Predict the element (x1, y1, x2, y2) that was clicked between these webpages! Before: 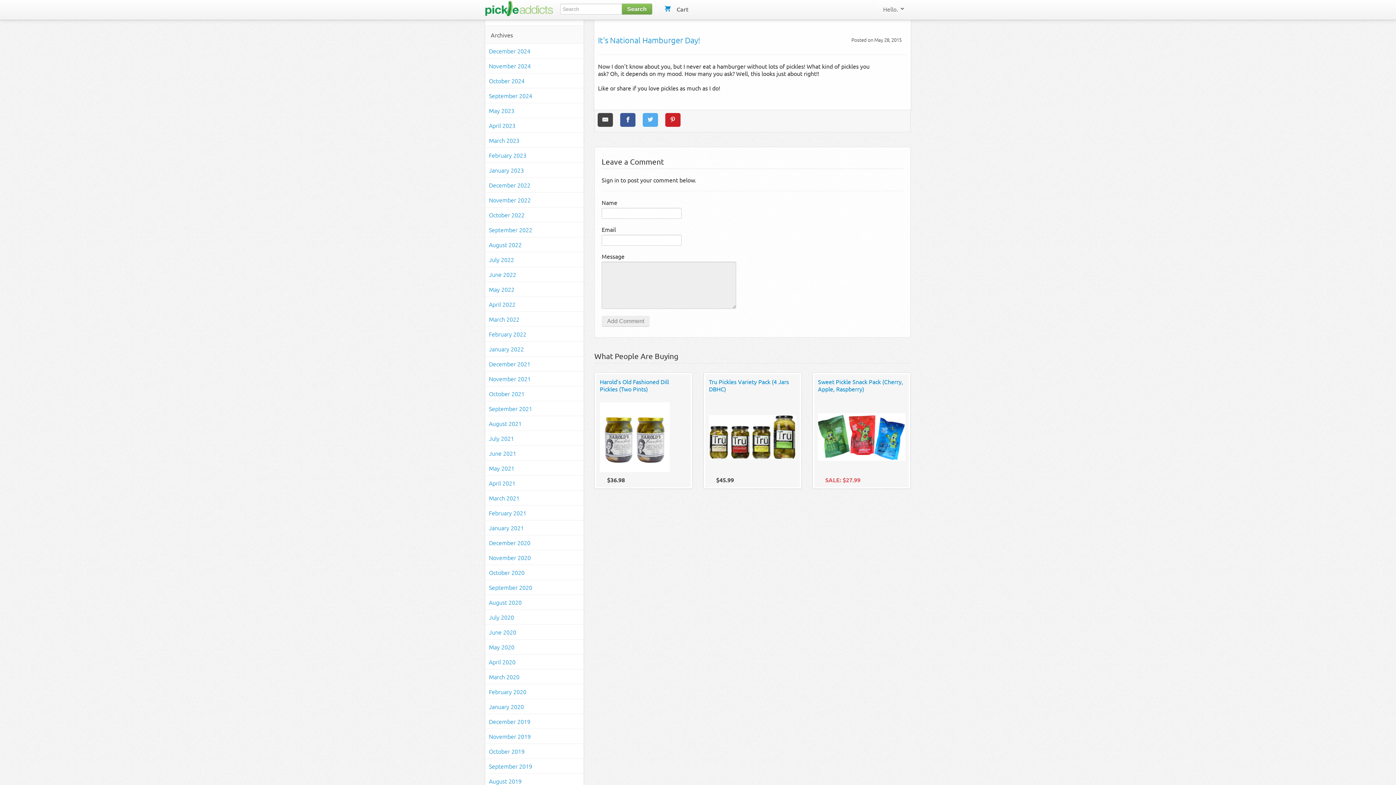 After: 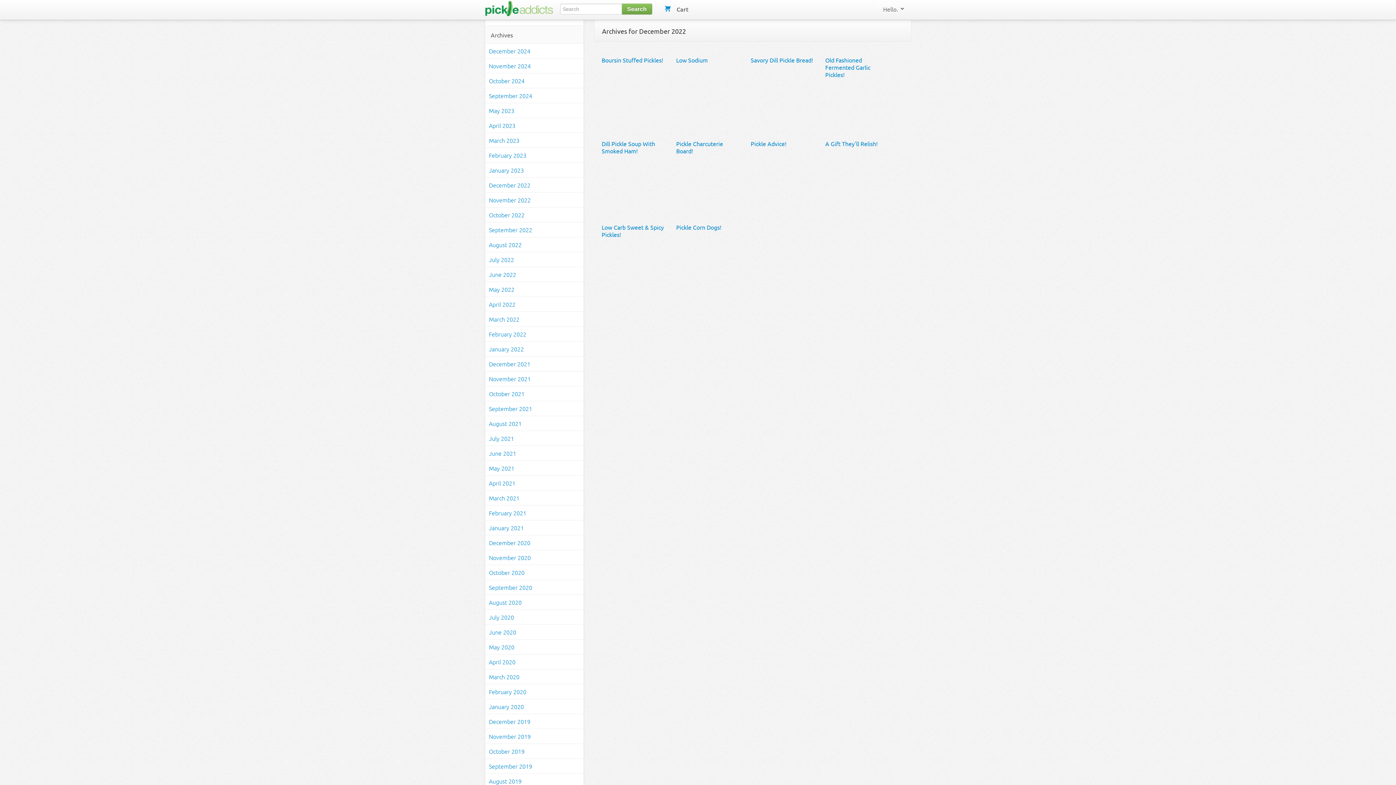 Action: label: December 2022 bbox: (485, 177, 583, 192)